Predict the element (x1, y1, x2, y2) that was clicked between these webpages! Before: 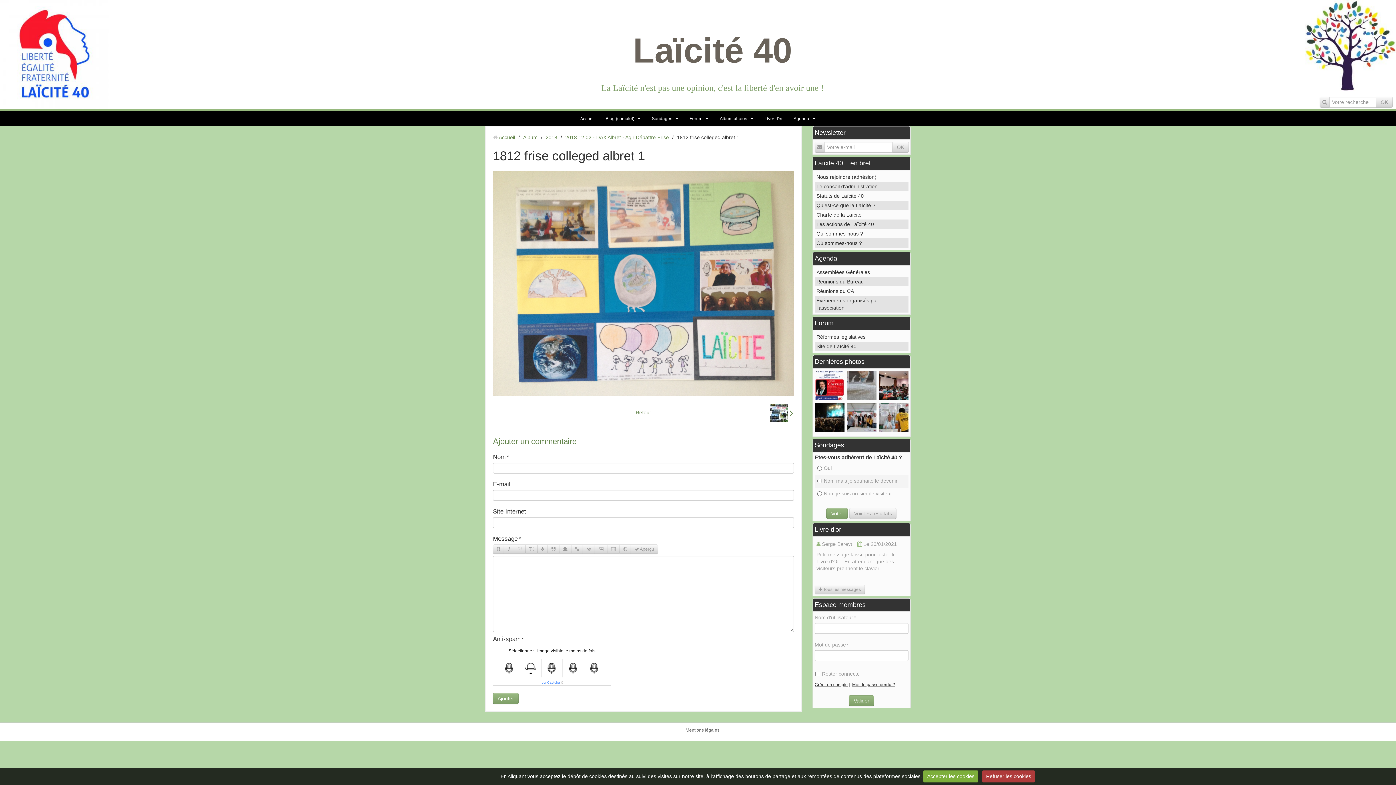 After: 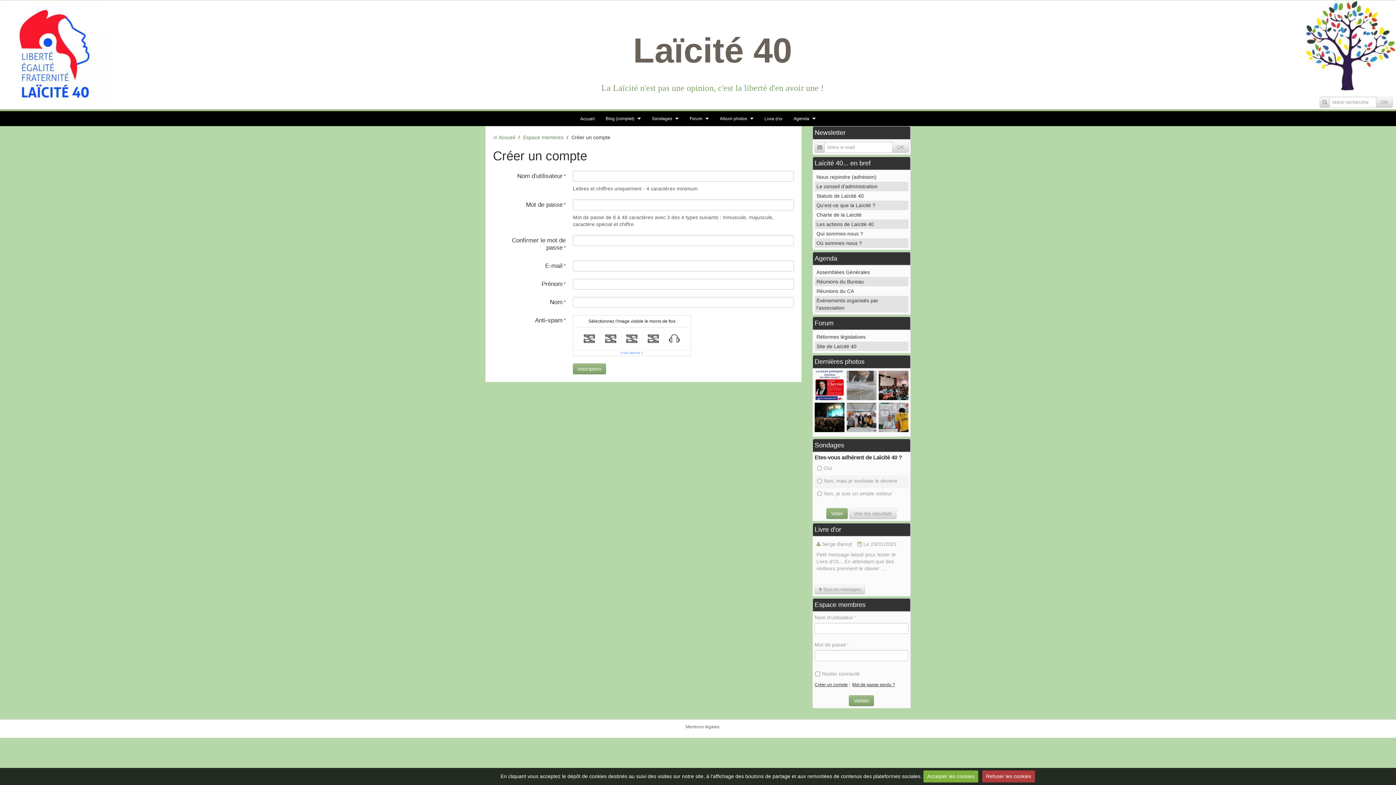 Action: bbox: (814, 682, 847, 687) label: Créer un compte